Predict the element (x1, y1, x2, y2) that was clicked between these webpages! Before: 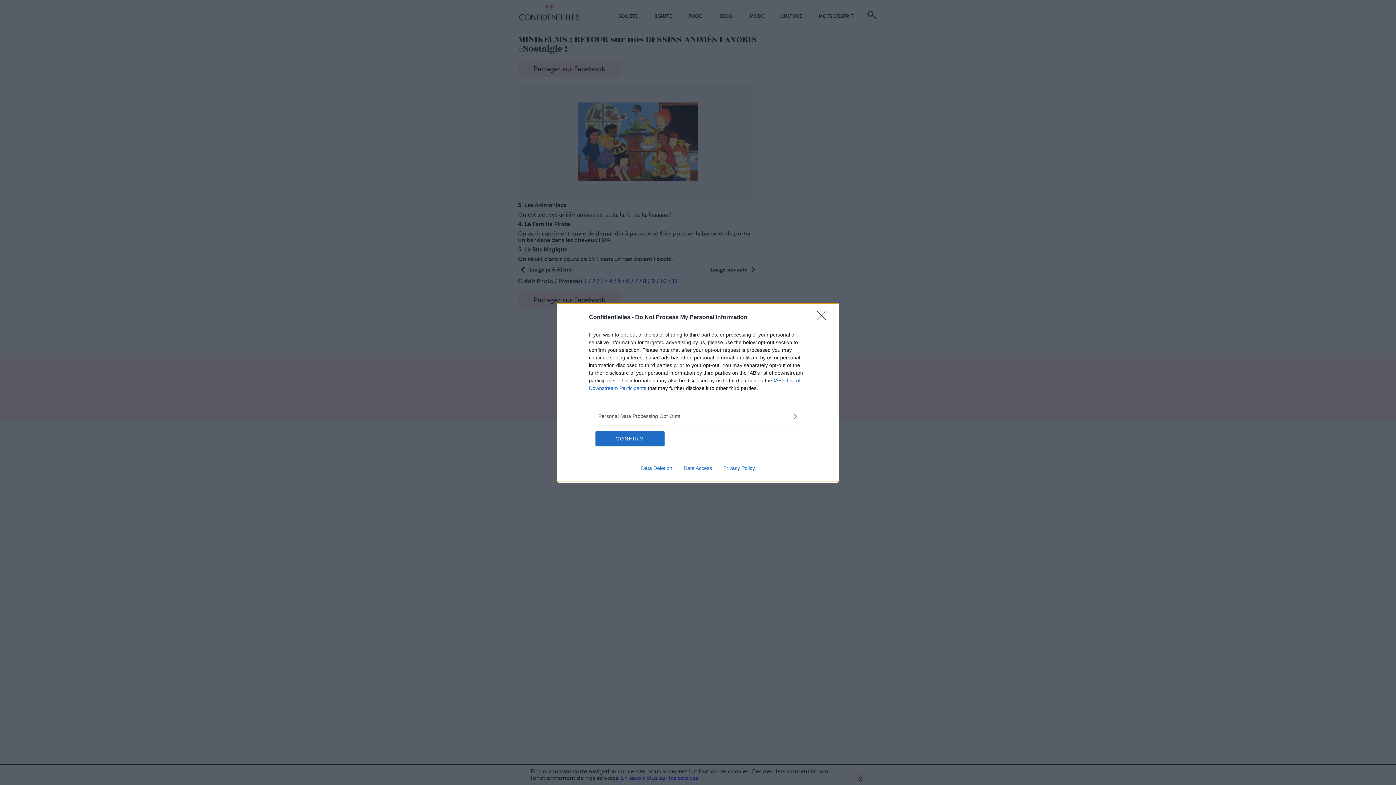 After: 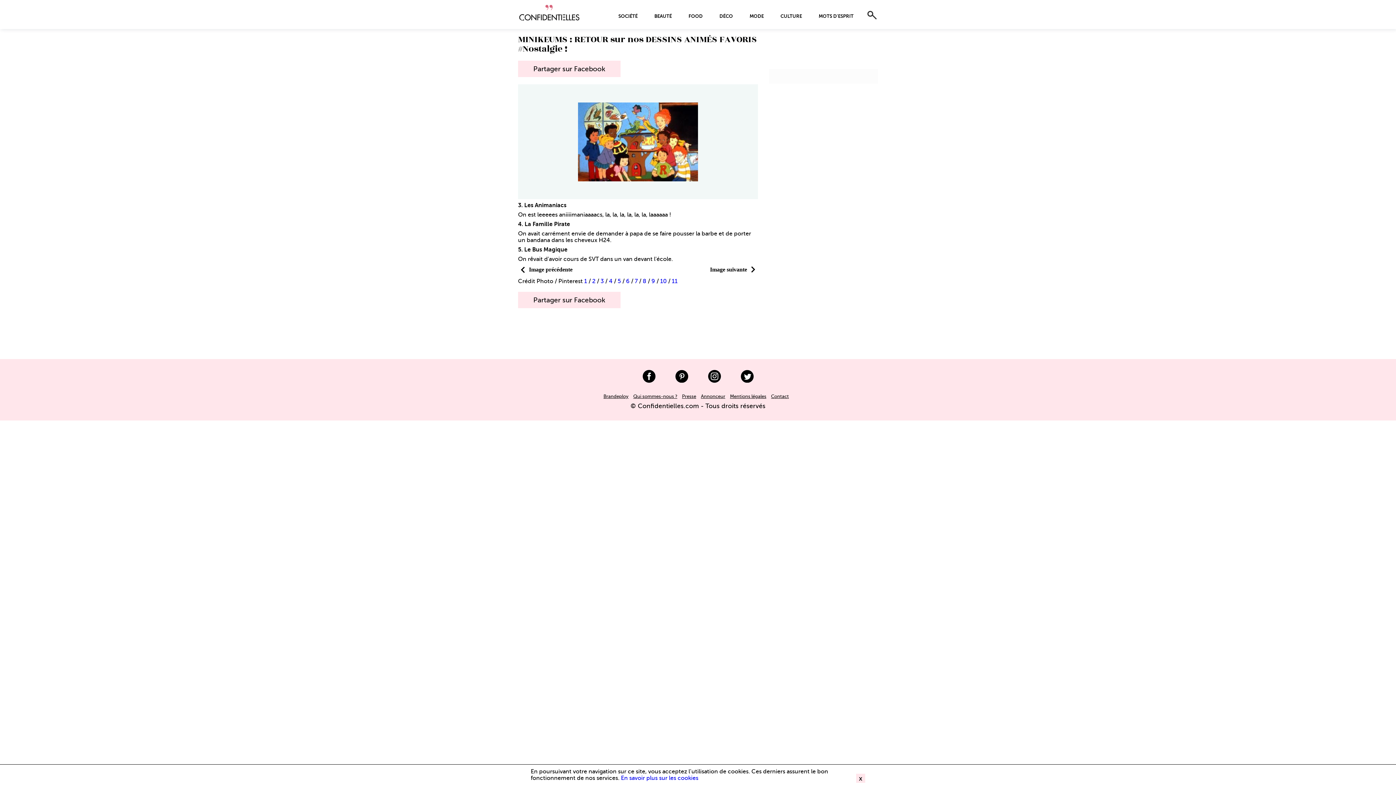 Action: label: CONFIRM bbox: (595, 431, 664, 446)